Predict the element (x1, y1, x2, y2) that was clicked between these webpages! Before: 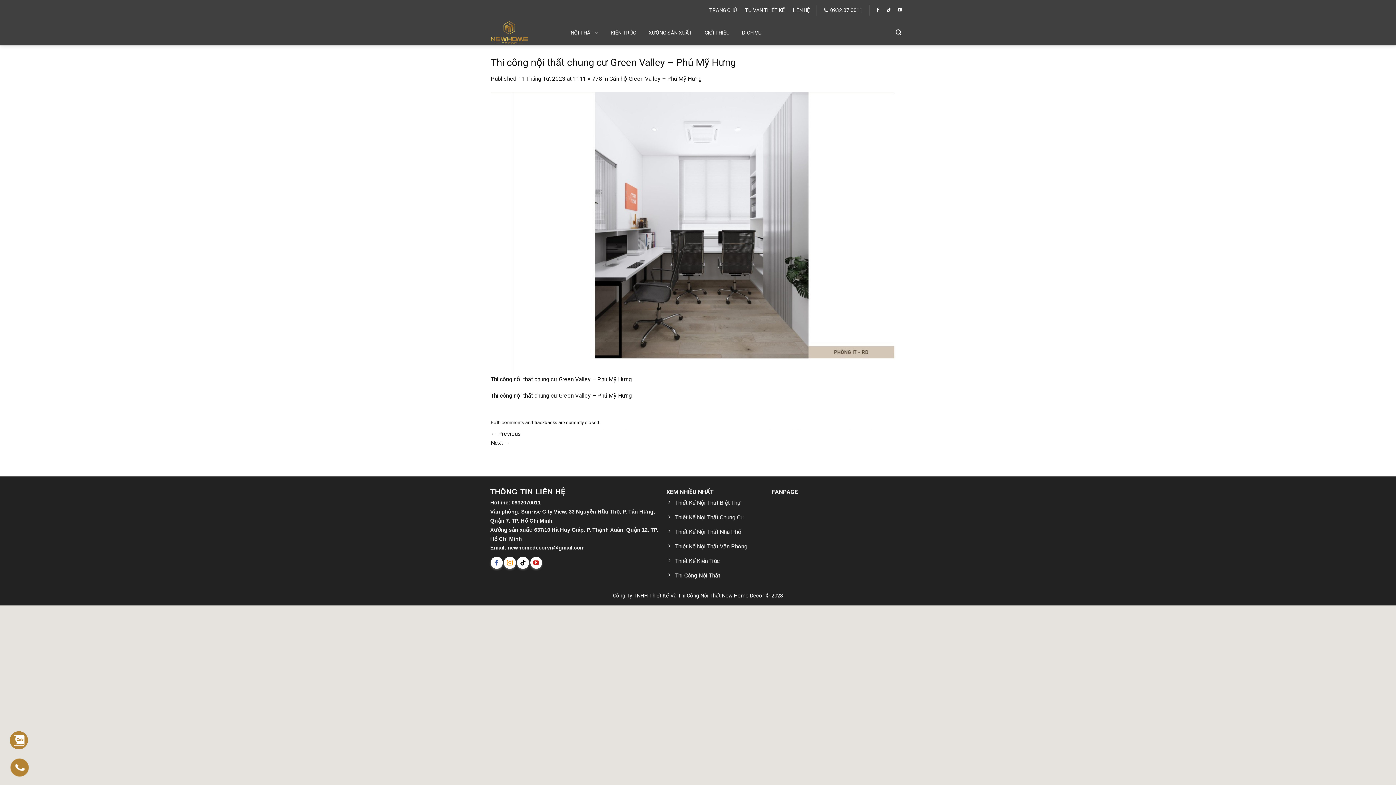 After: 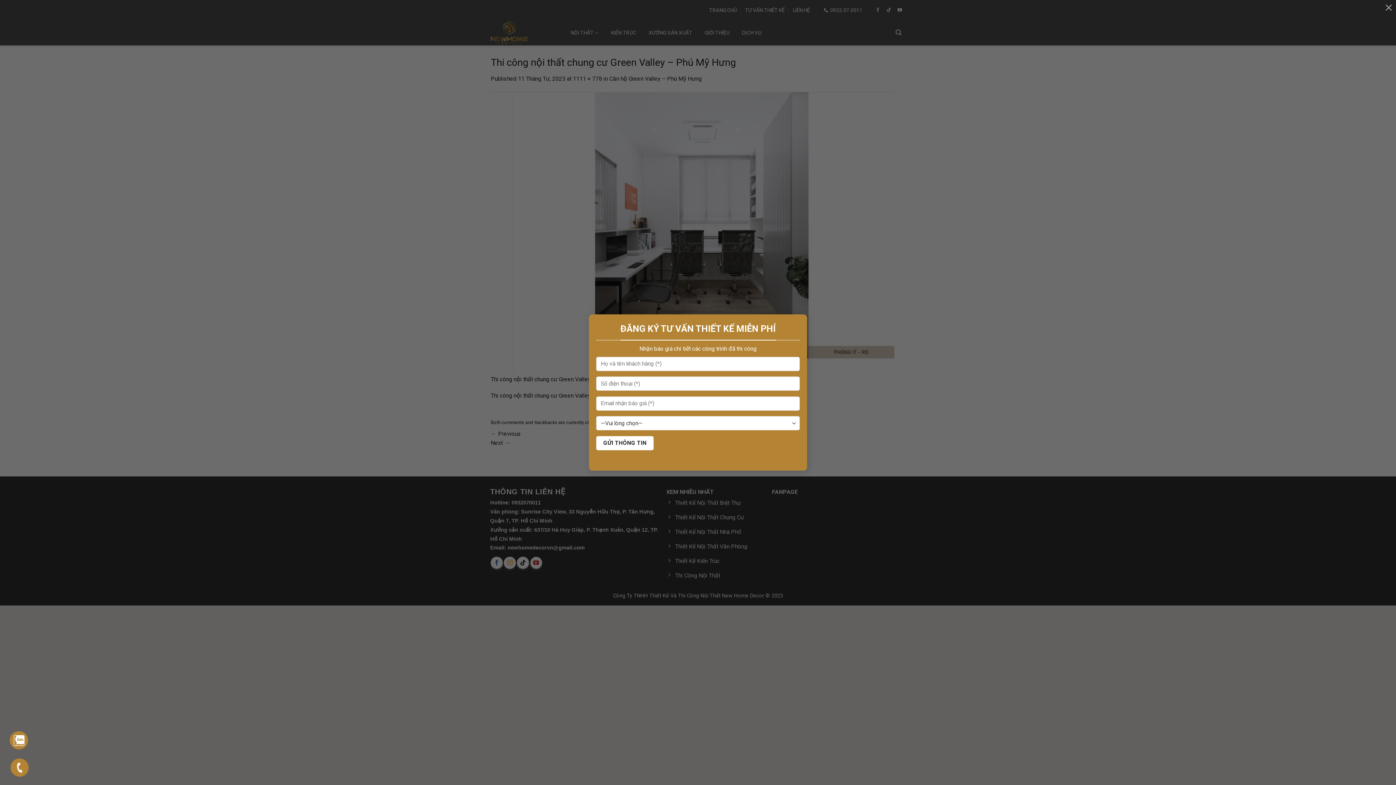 Action: label: TƯ VẤN THIẾT KẾ bbox: (745, 2, 784, 17)